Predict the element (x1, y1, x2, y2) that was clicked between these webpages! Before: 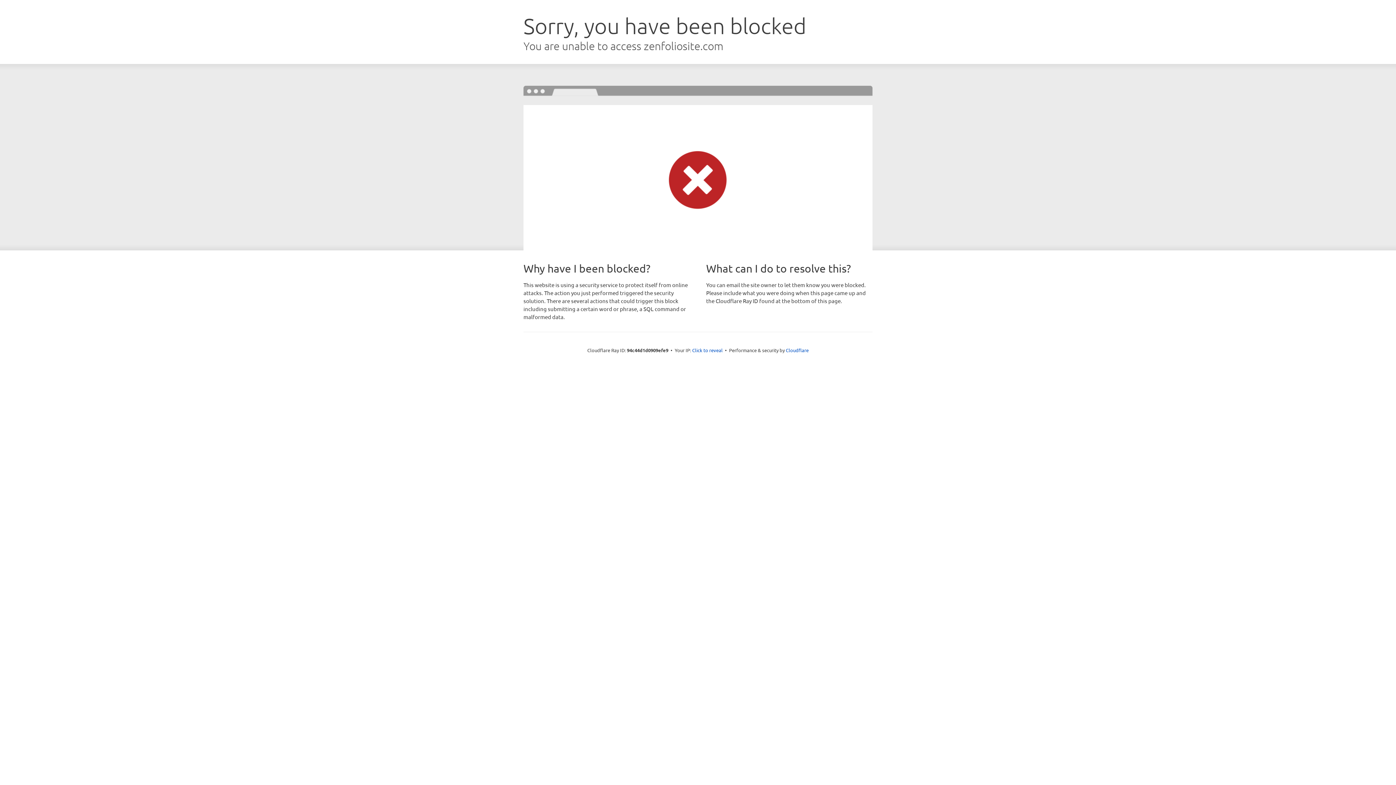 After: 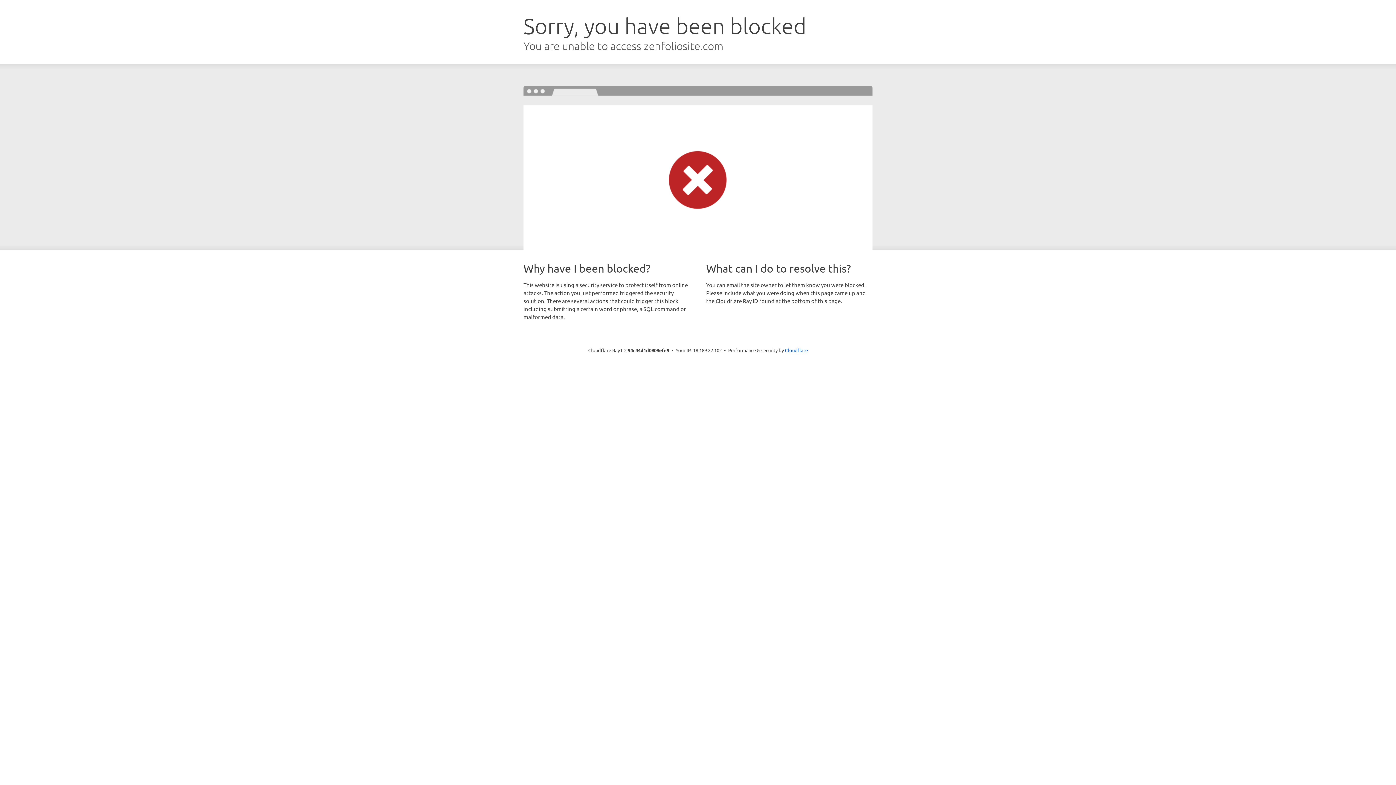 Action: bbox: (692, 346, 722, 353) label: Click to reveal